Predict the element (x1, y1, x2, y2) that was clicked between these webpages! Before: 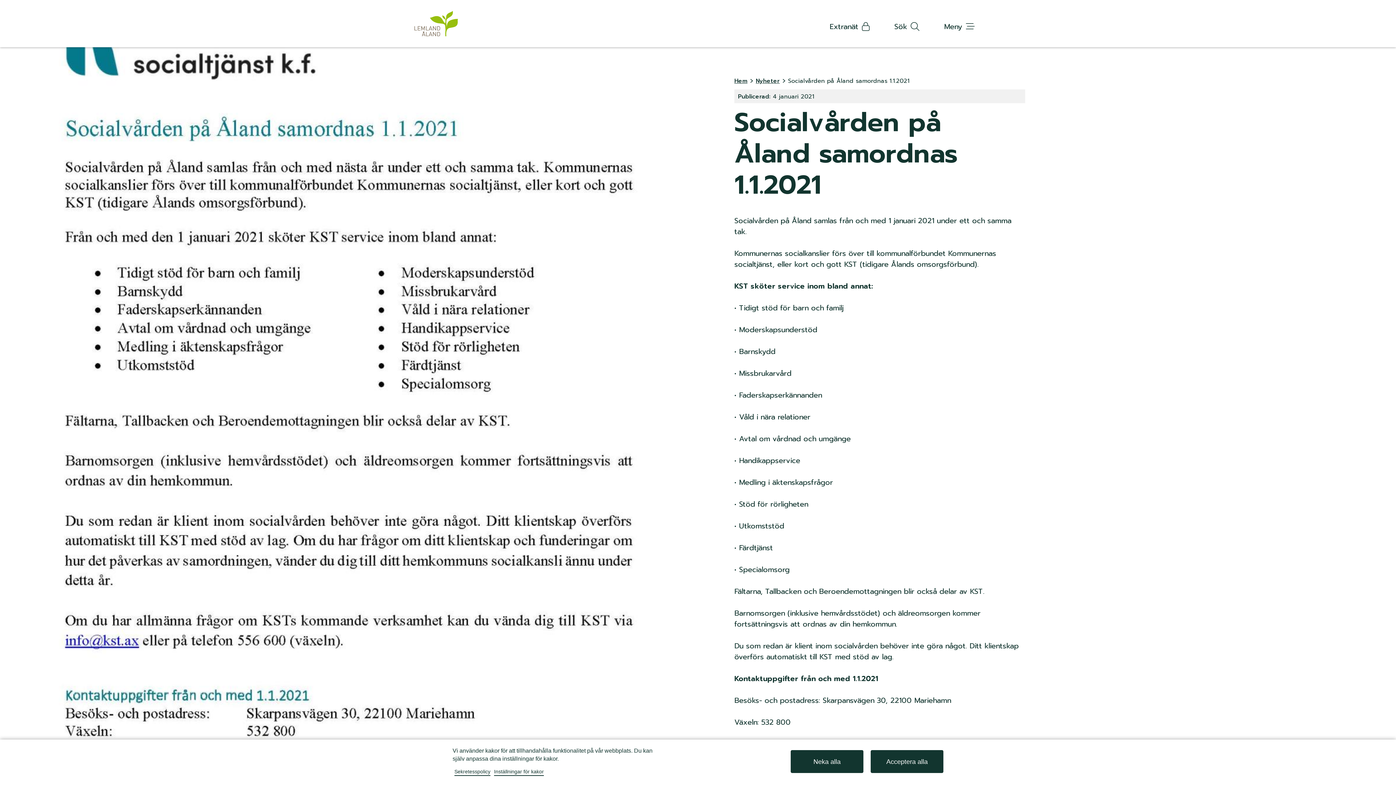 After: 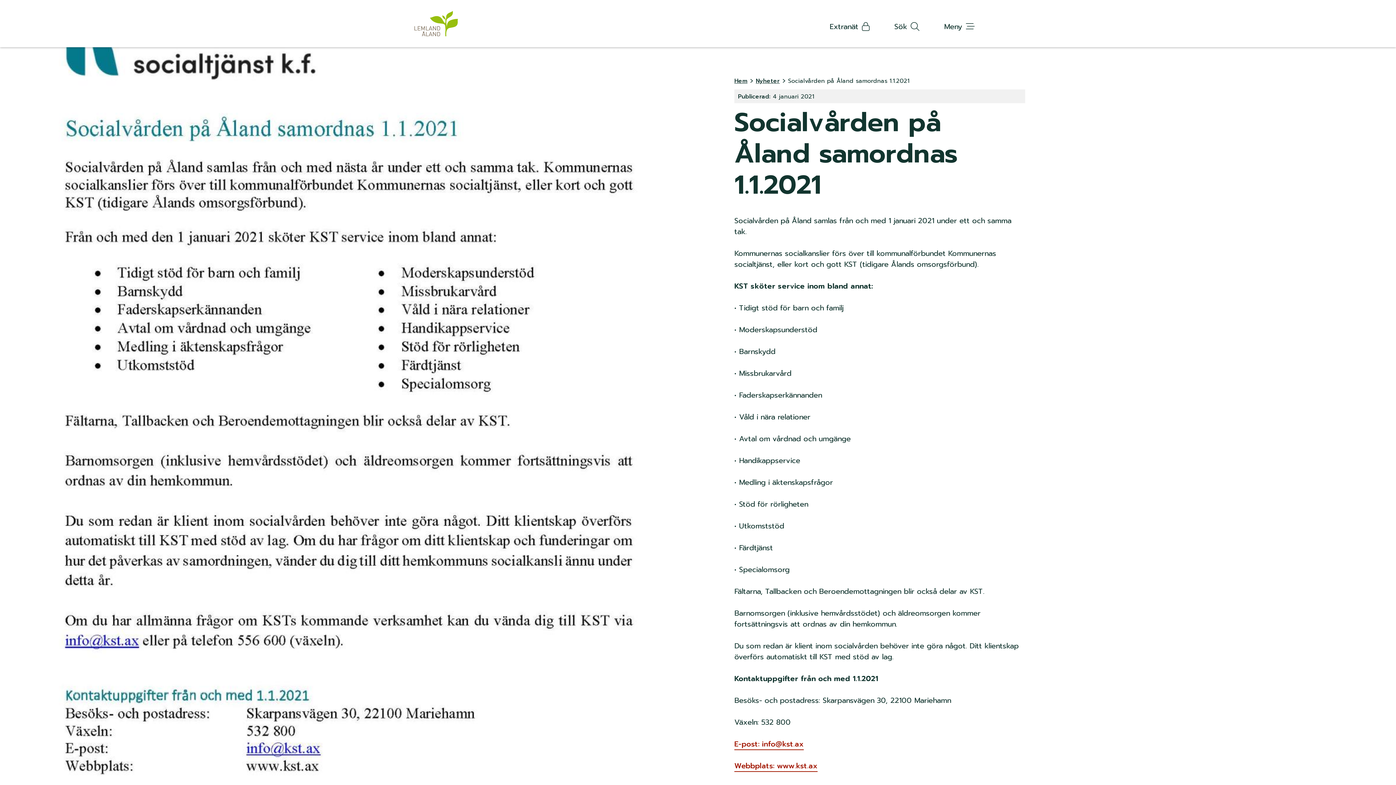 Action: label: Neka alla bbox: (790, 750, 863, 773)